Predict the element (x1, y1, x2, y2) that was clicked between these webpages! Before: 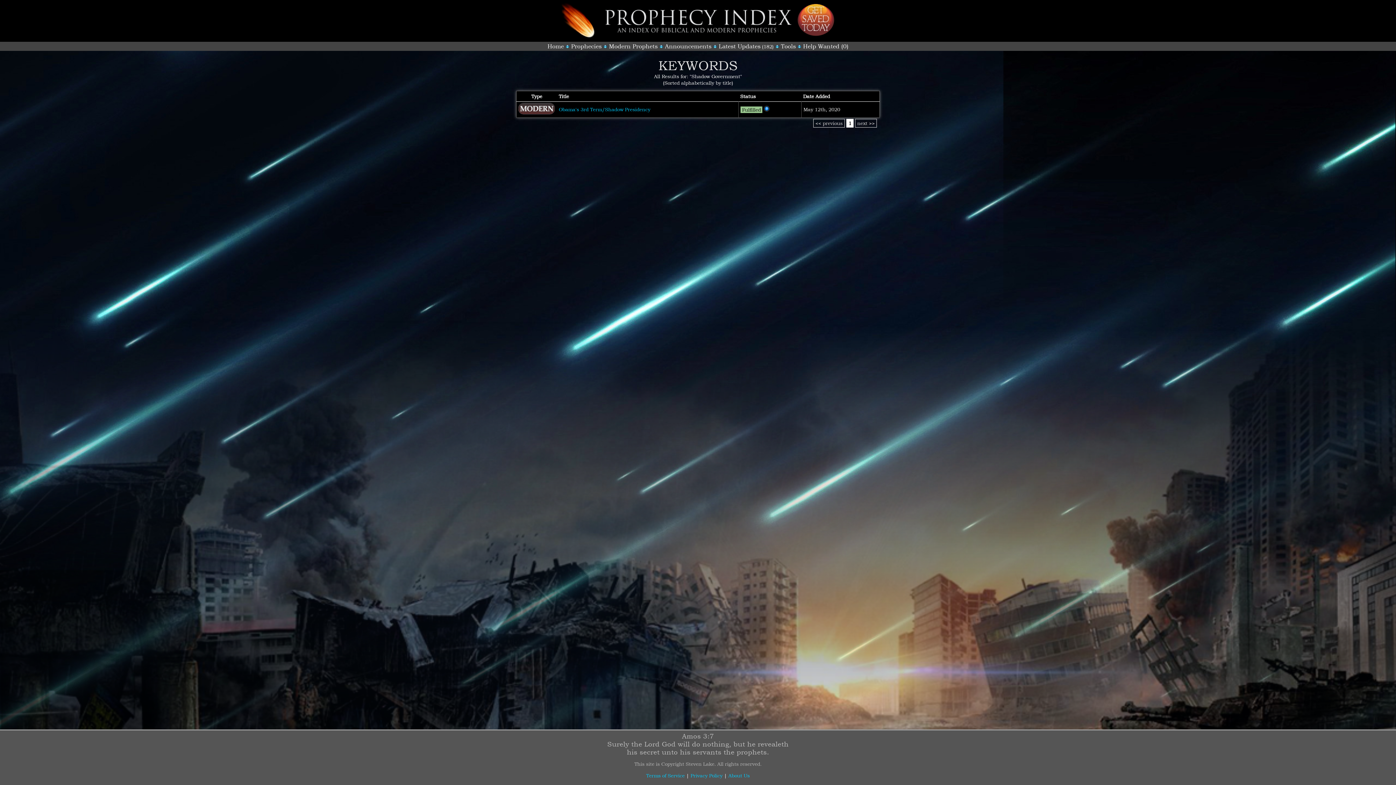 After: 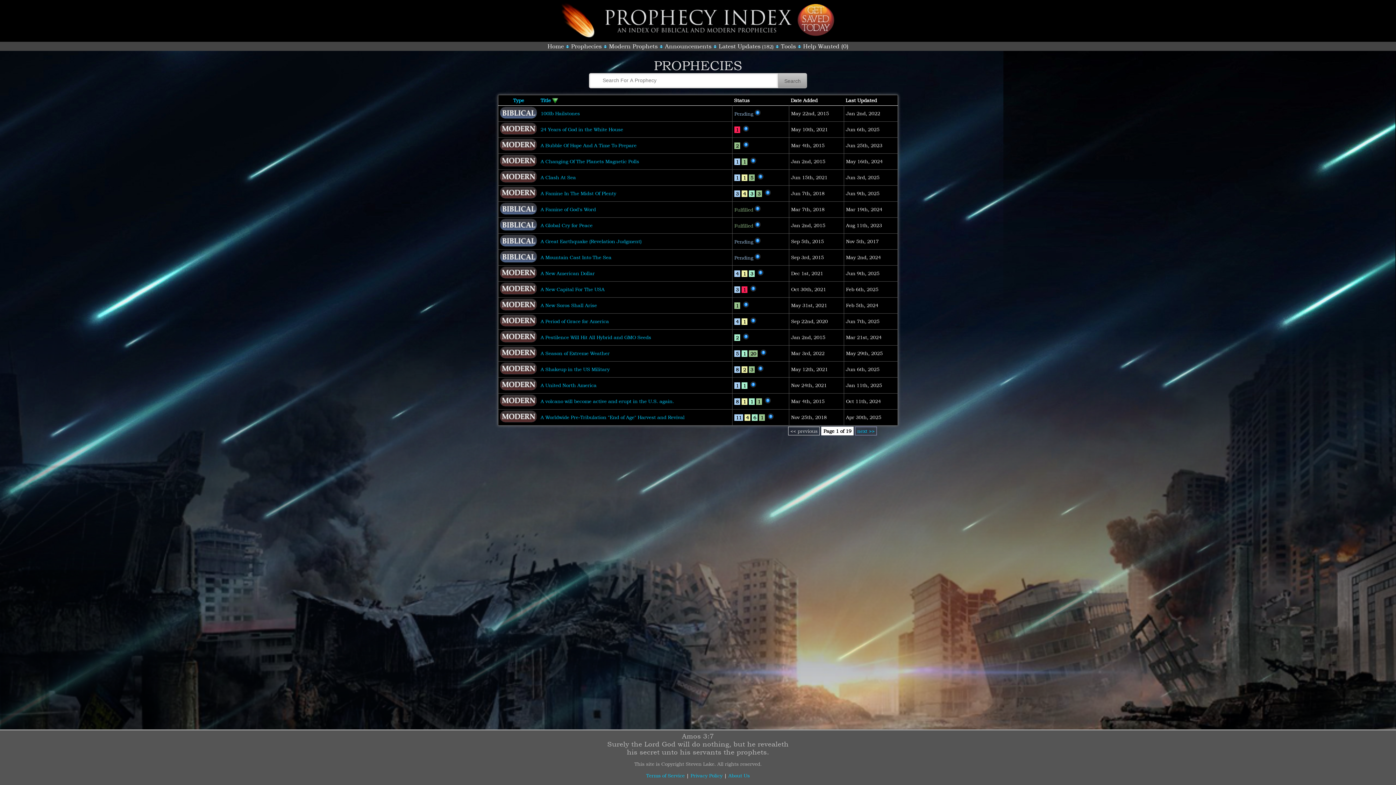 Action: label: Prophecies bbox: (571, 42, 601, 49)